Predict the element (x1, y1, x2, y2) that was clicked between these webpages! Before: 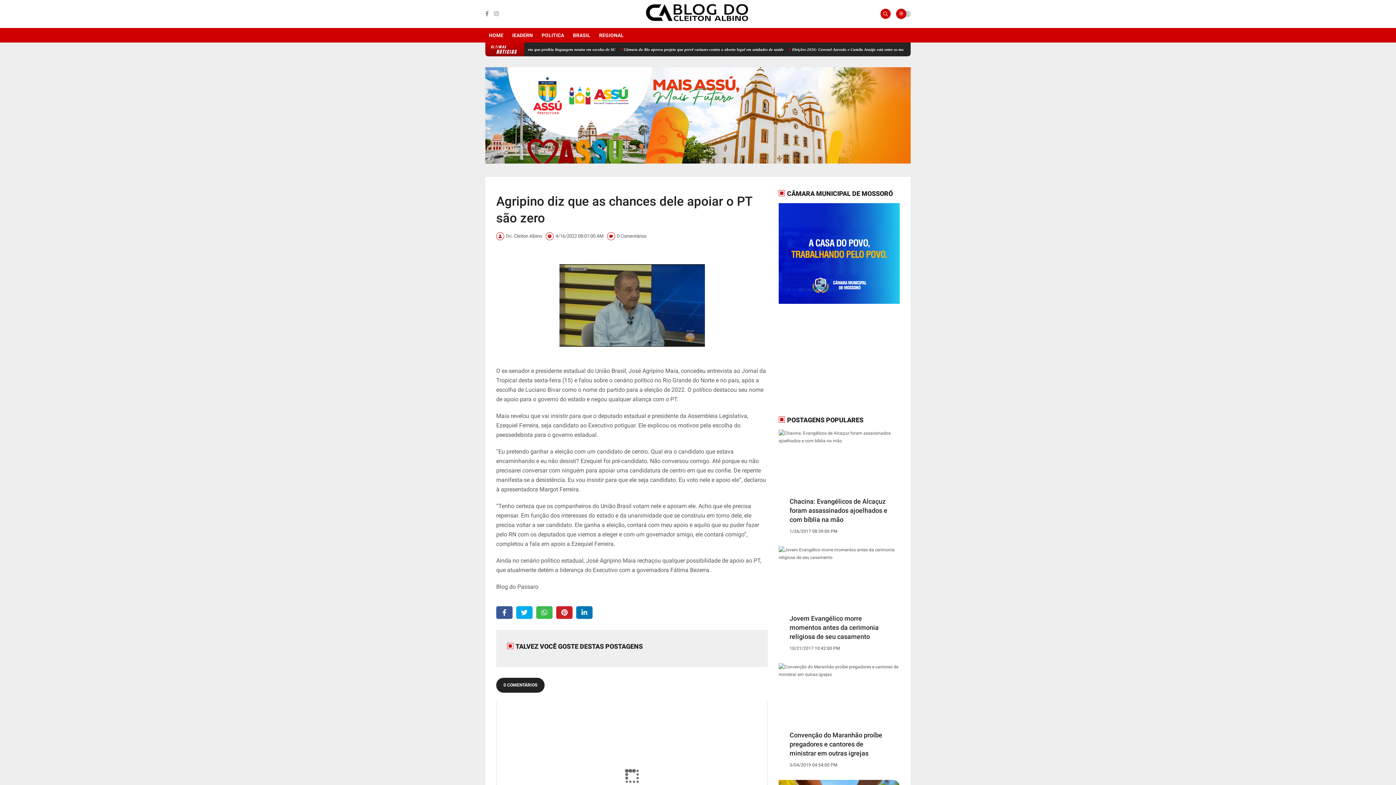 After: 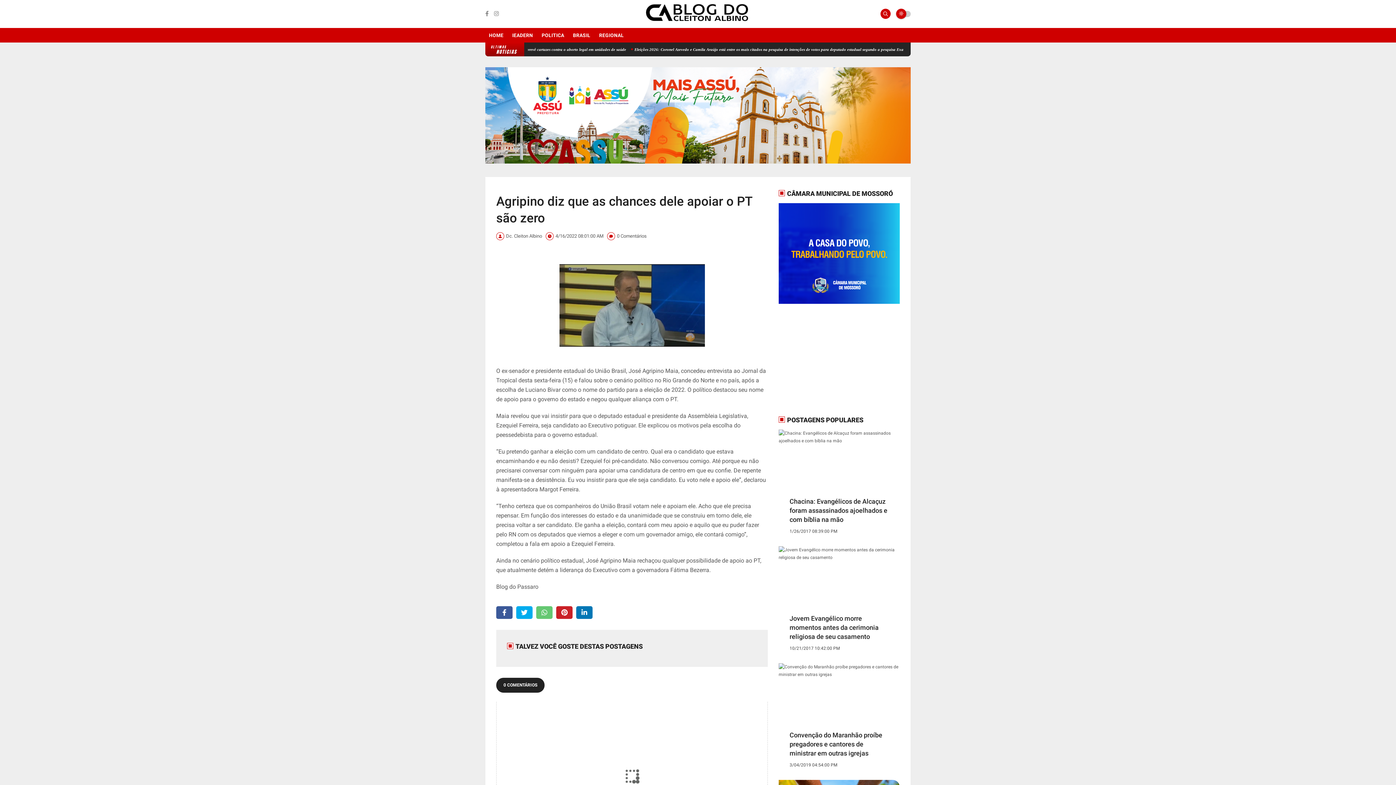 Action: bbox: (536, 606, 552, 619) label: whatsapp